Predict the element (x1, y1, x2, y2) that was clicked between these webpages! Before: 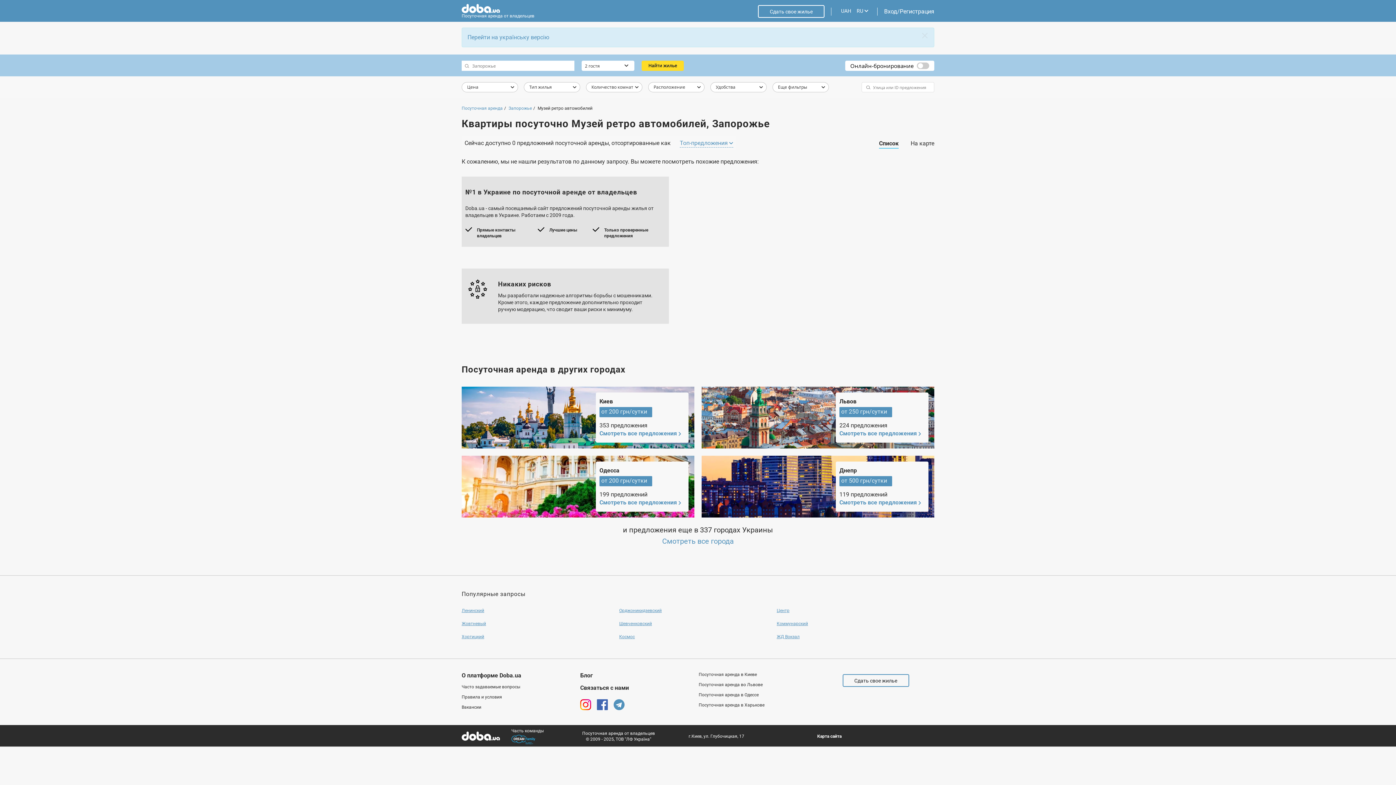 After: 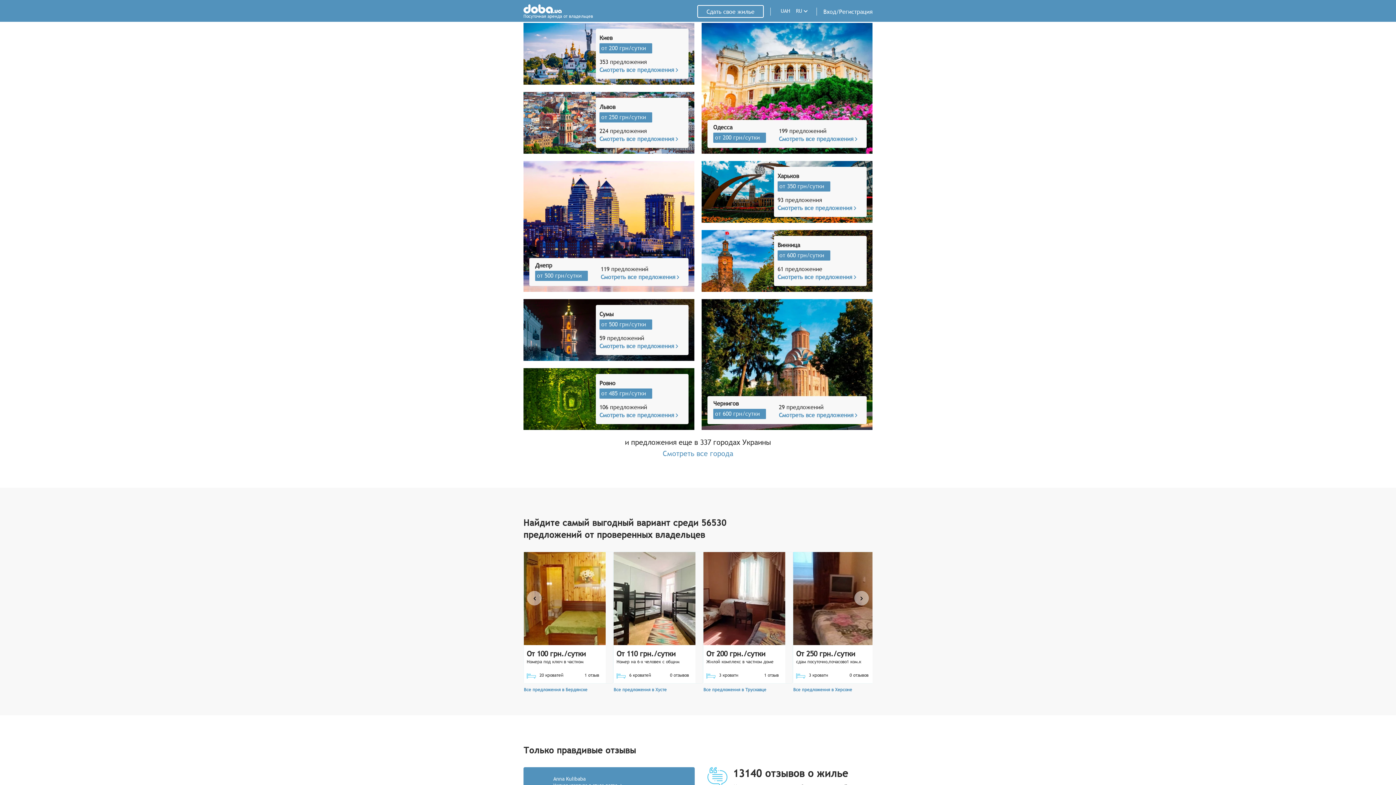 Action: label: Посуточная аренда bbox: (461, 105, 502, 110)